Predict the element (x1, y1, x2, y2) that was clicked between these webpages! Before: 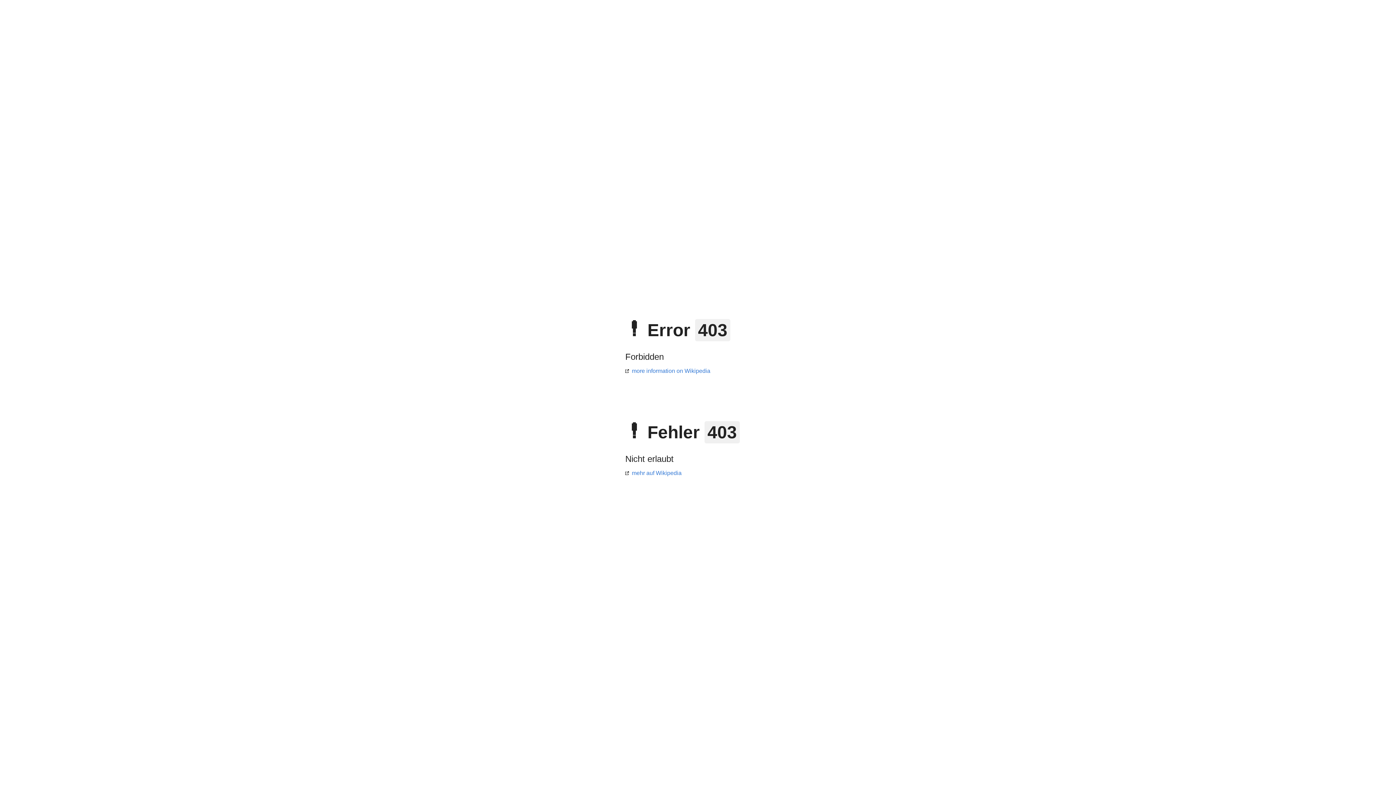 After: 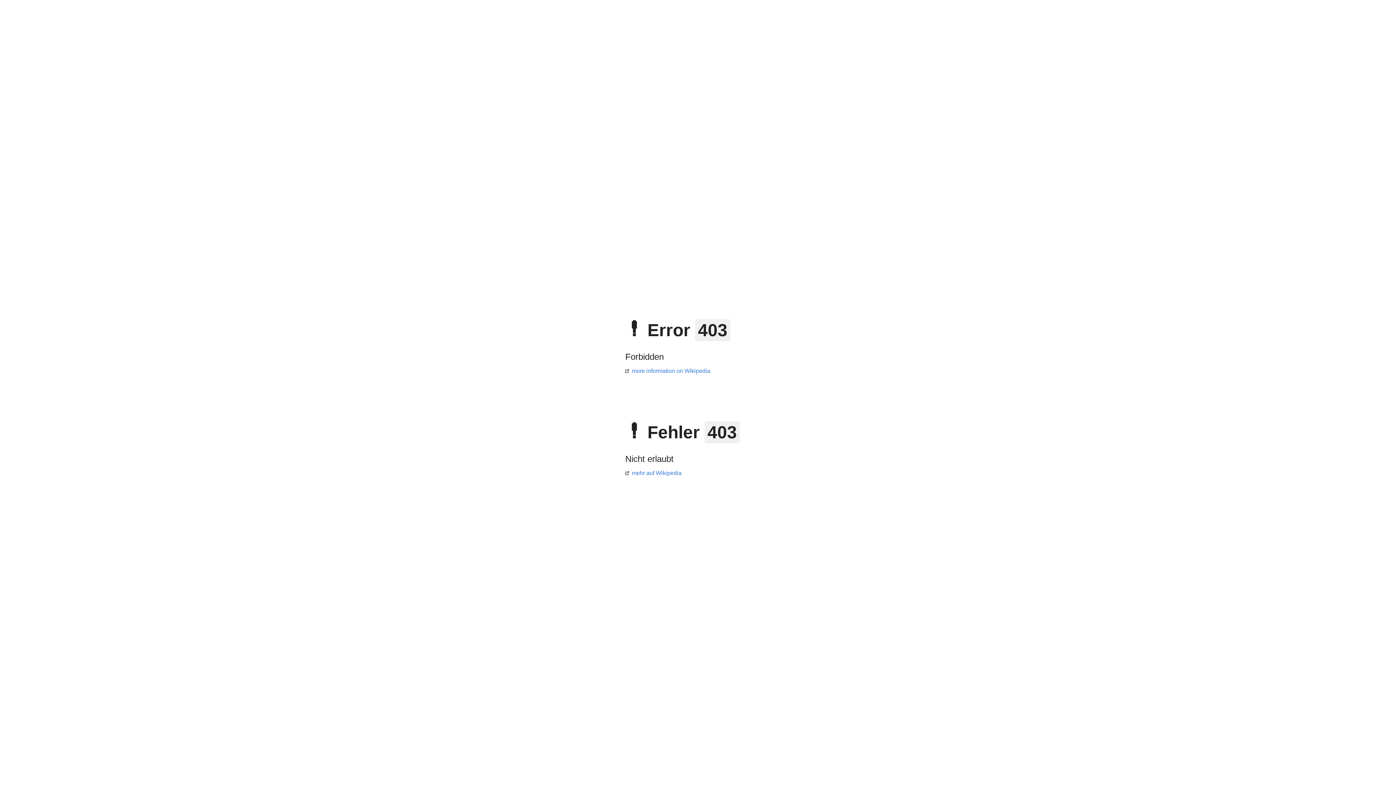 Action: label: mehr auf Wikipedia bbox: (625, 470, 681, 476)